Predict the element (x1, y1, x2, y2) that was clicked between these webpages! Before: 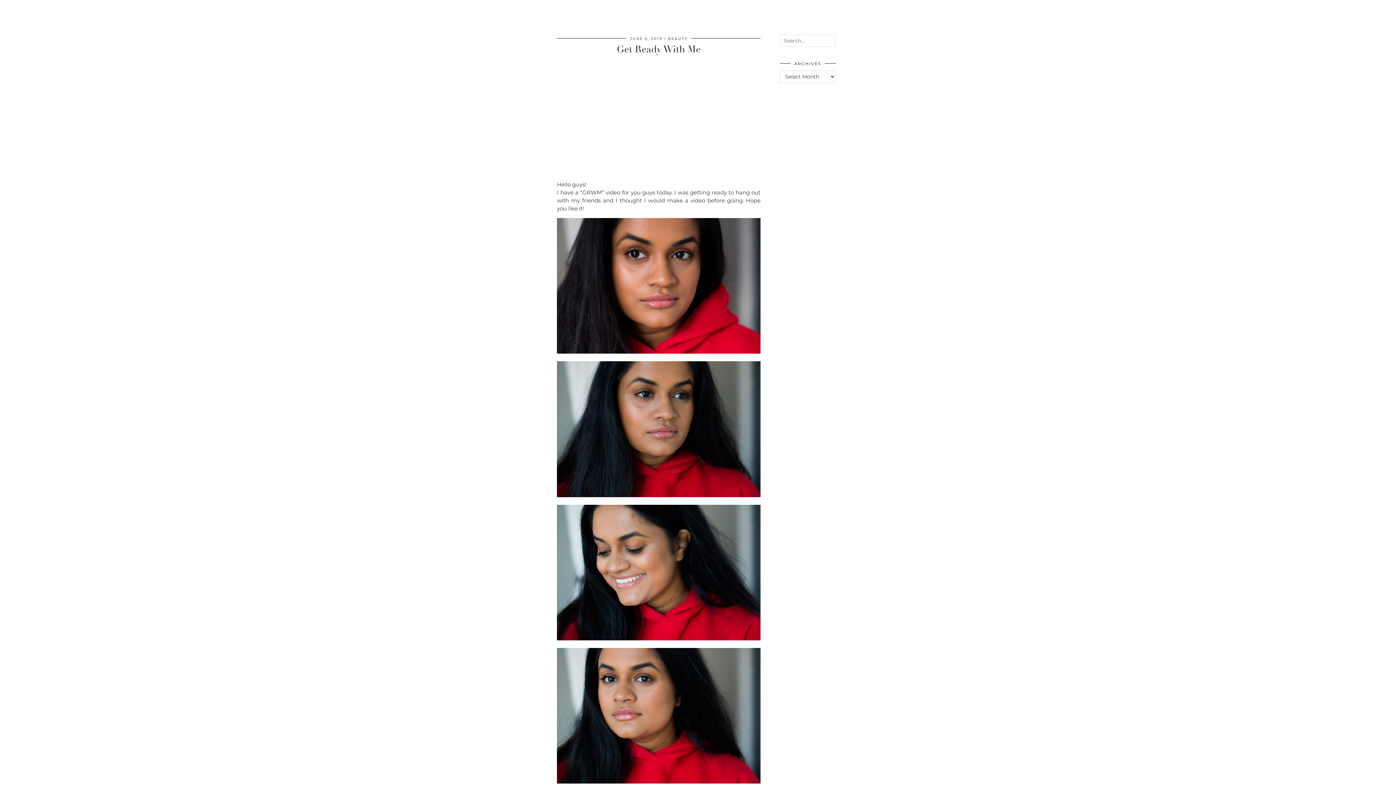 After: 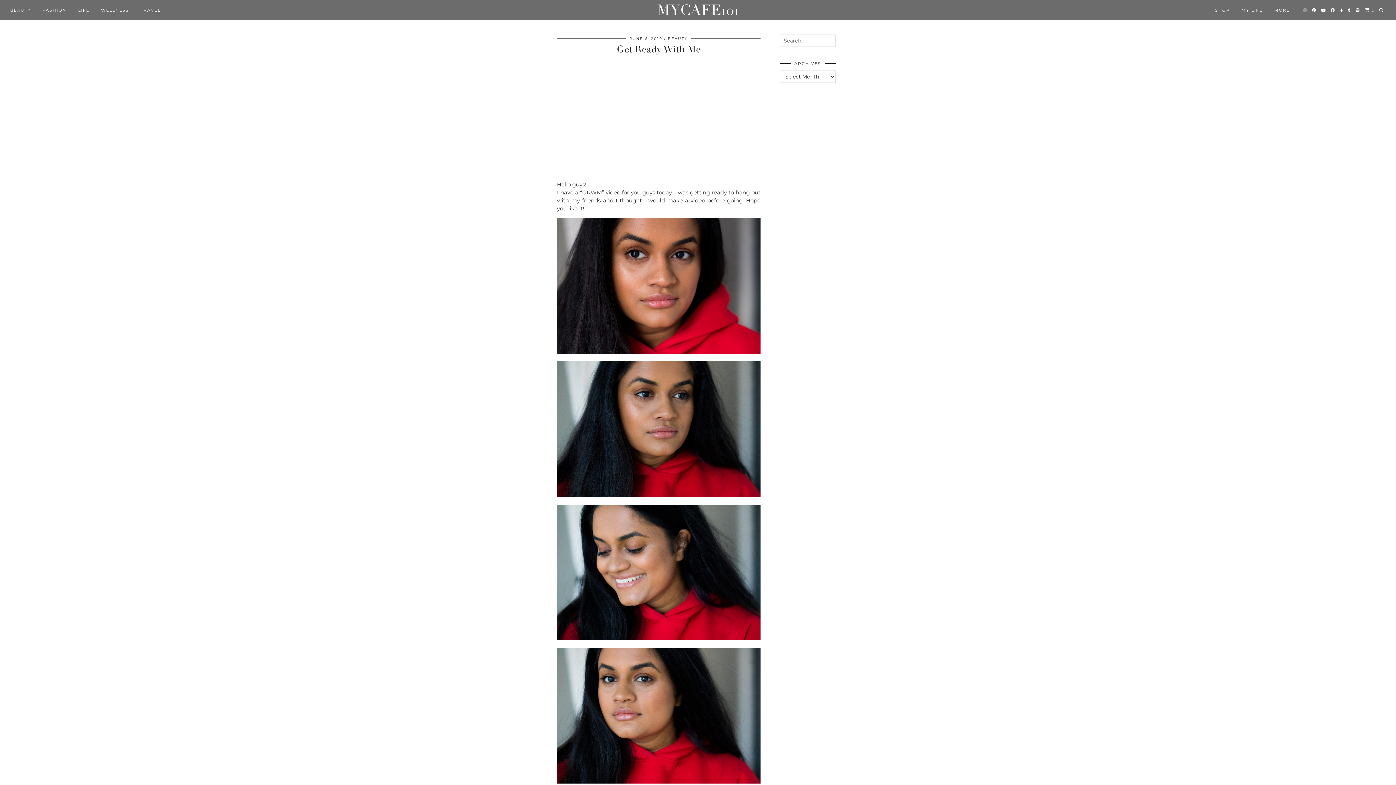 Action: bbox: (1303, 3, 1307, 17) label: Instagram